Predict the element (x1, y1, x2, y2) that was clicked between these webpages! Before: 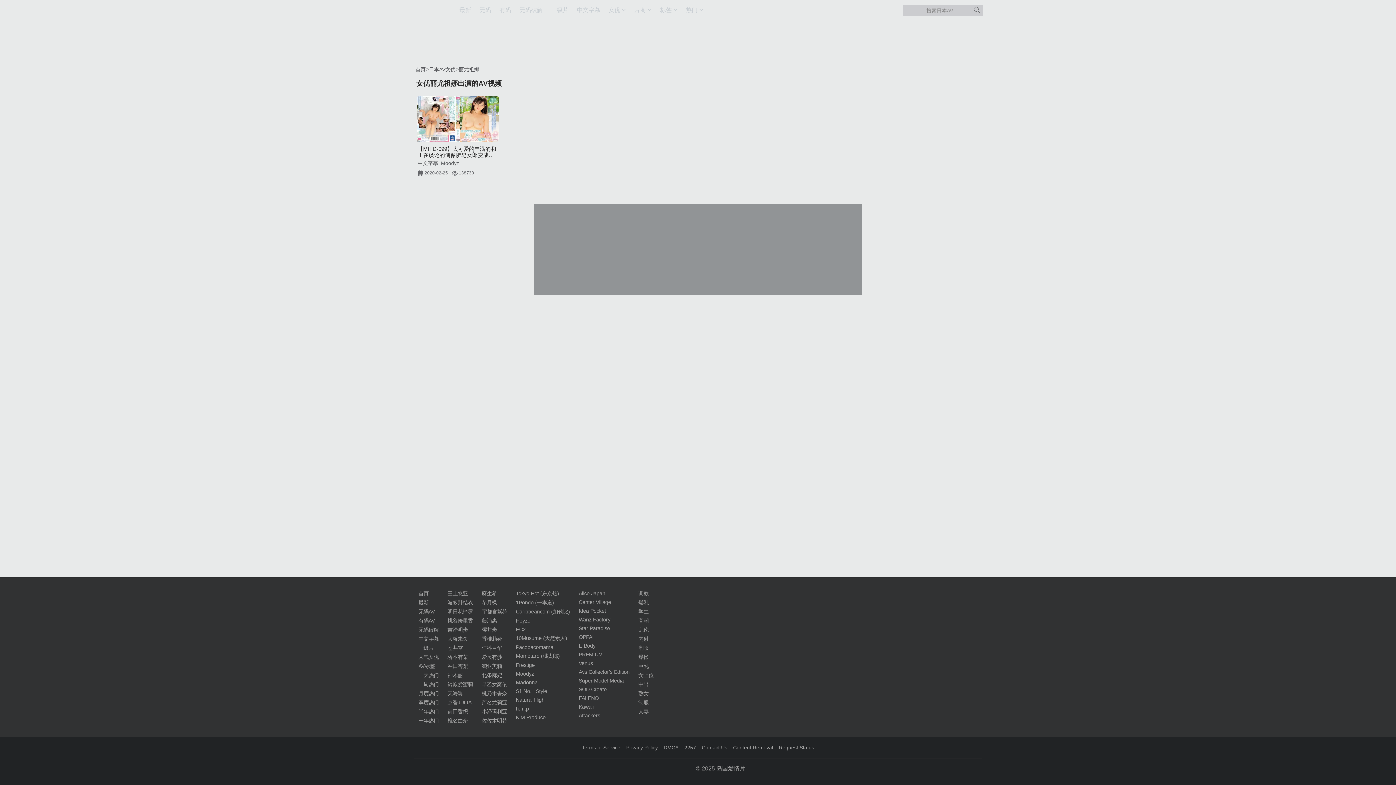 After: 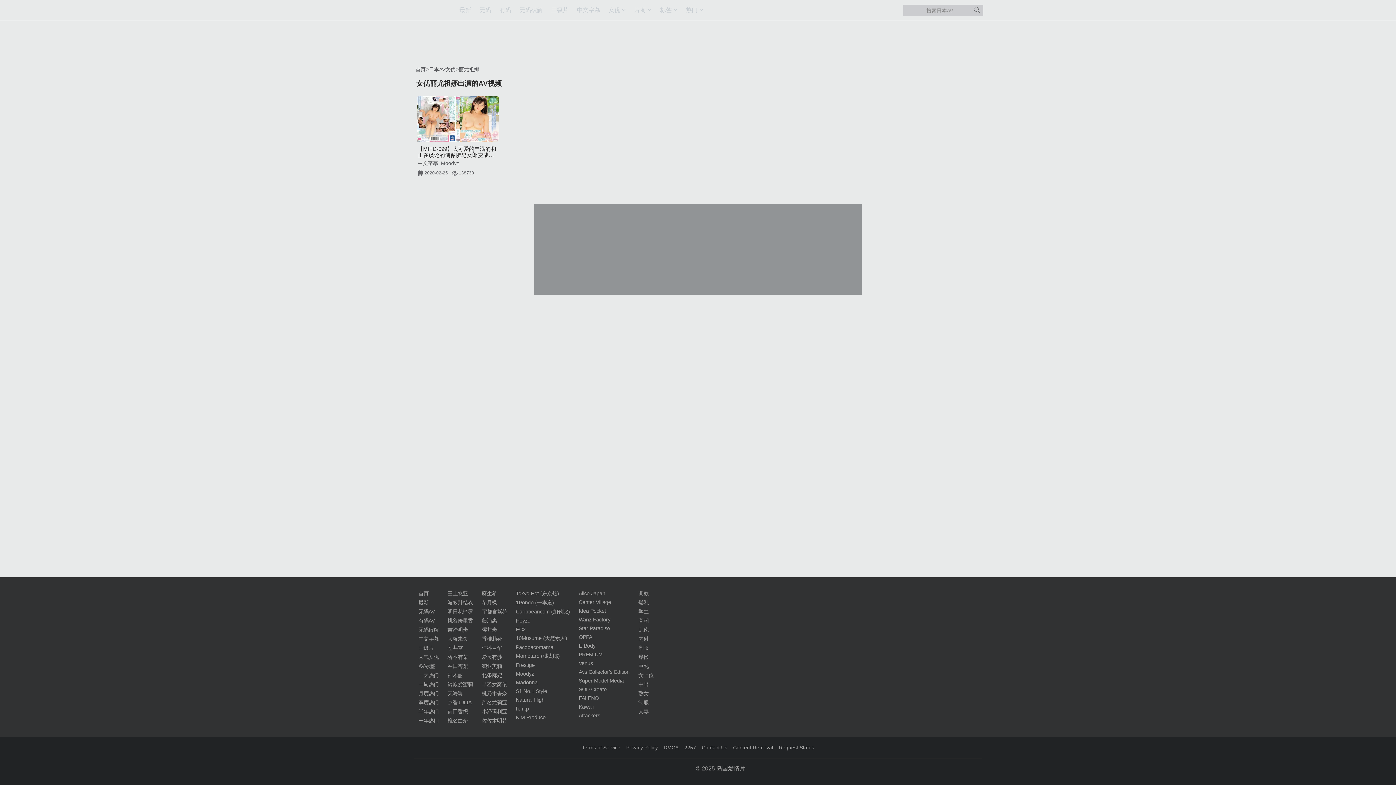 Action: label: Privacy Policy bbox: (626, 743, 658, 752)